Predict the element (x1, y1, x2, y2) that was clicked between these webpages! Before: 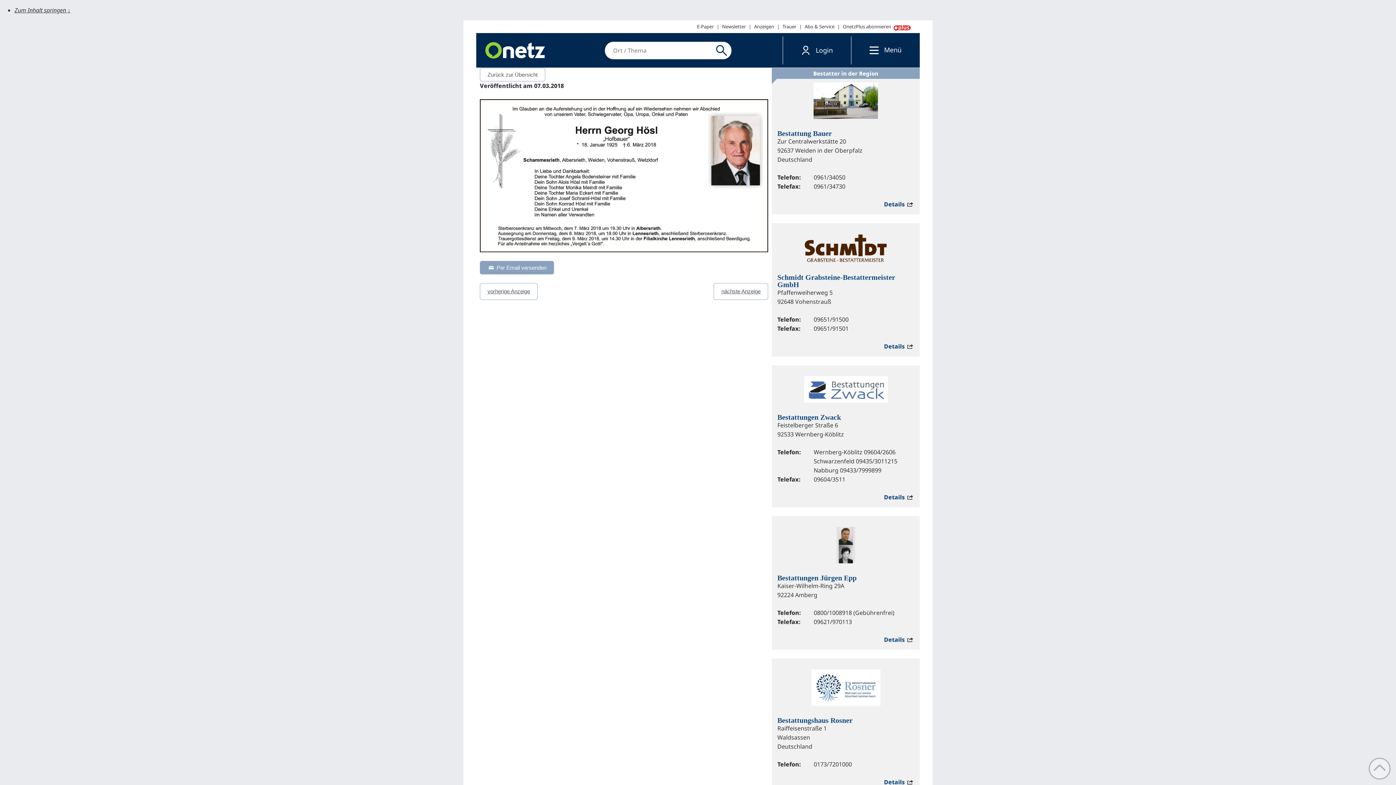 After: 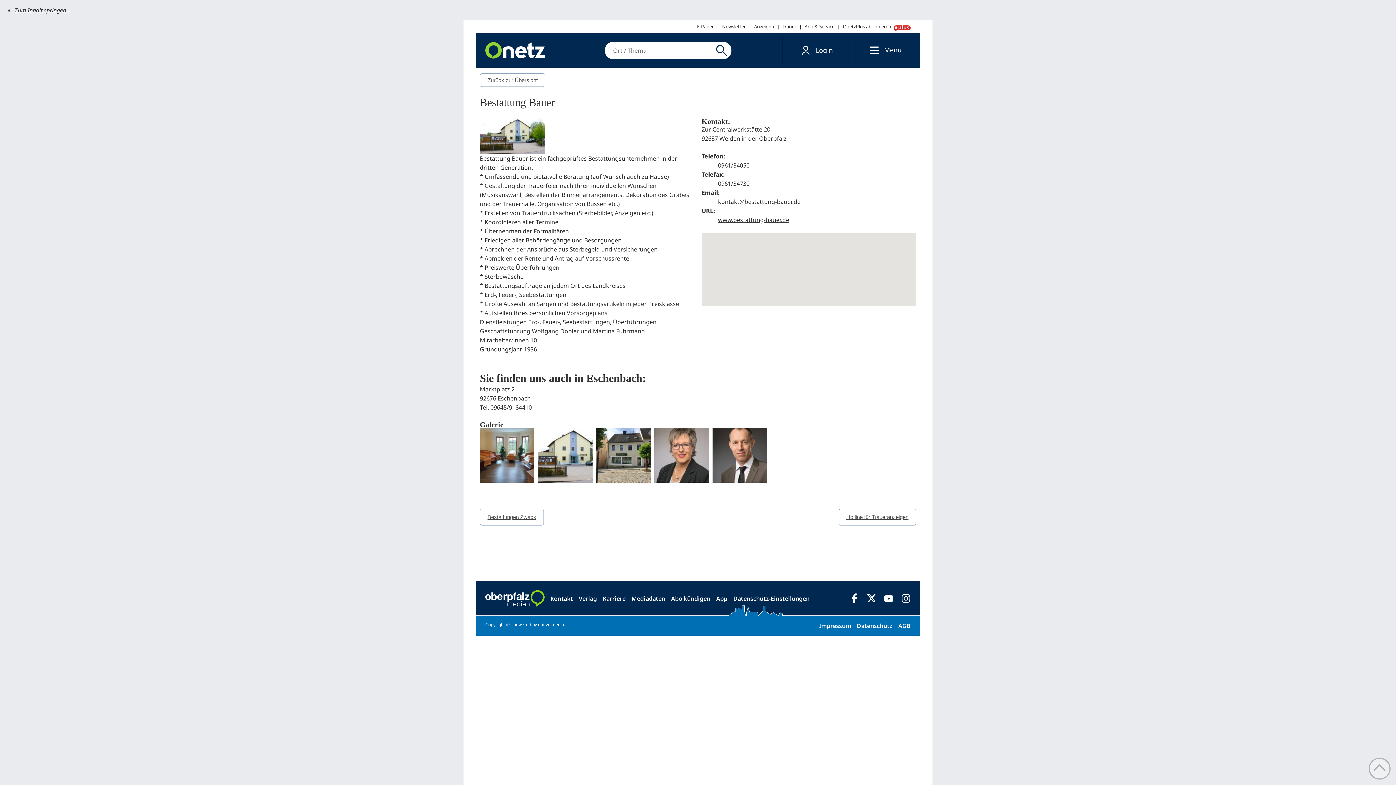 Action: label: Bestattung Bauer bbox: (777, 129, 832, 137)